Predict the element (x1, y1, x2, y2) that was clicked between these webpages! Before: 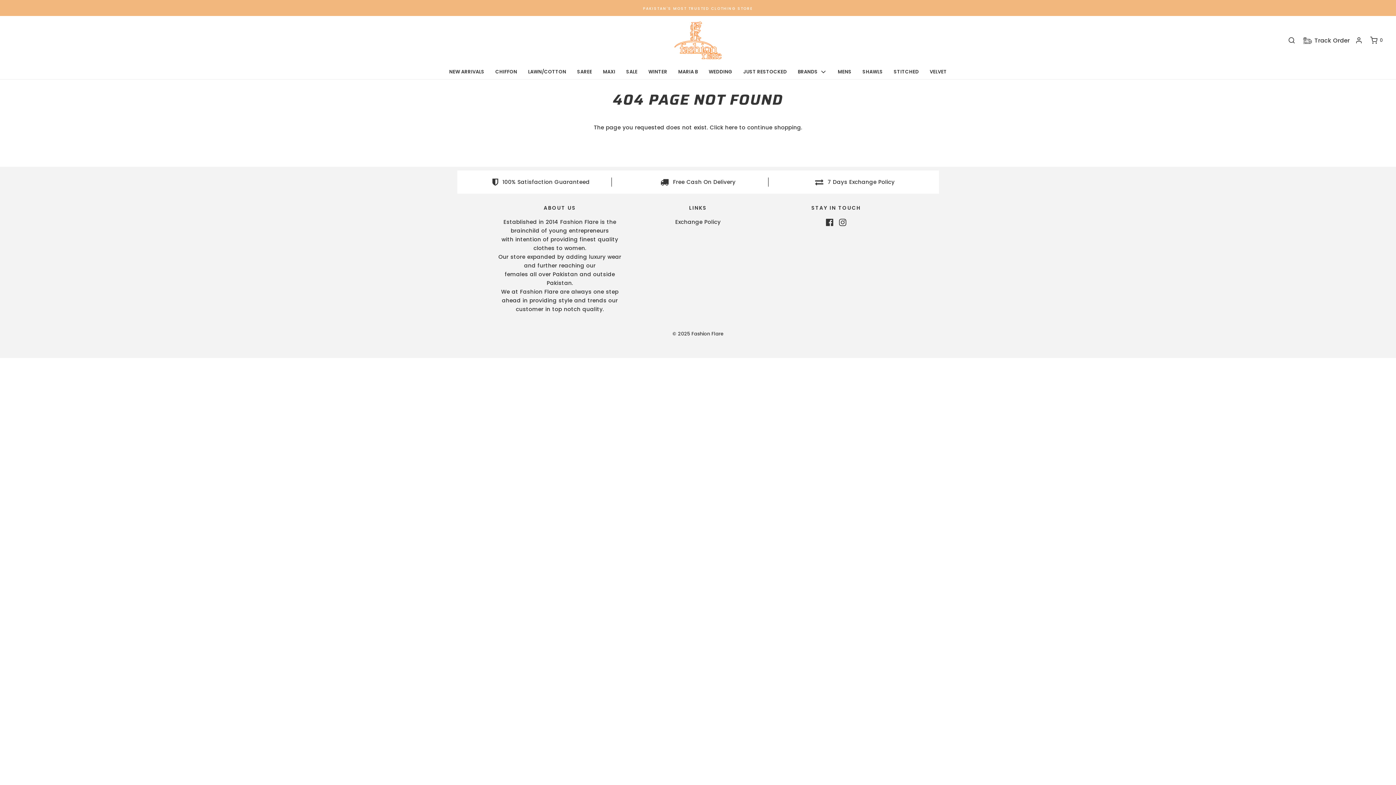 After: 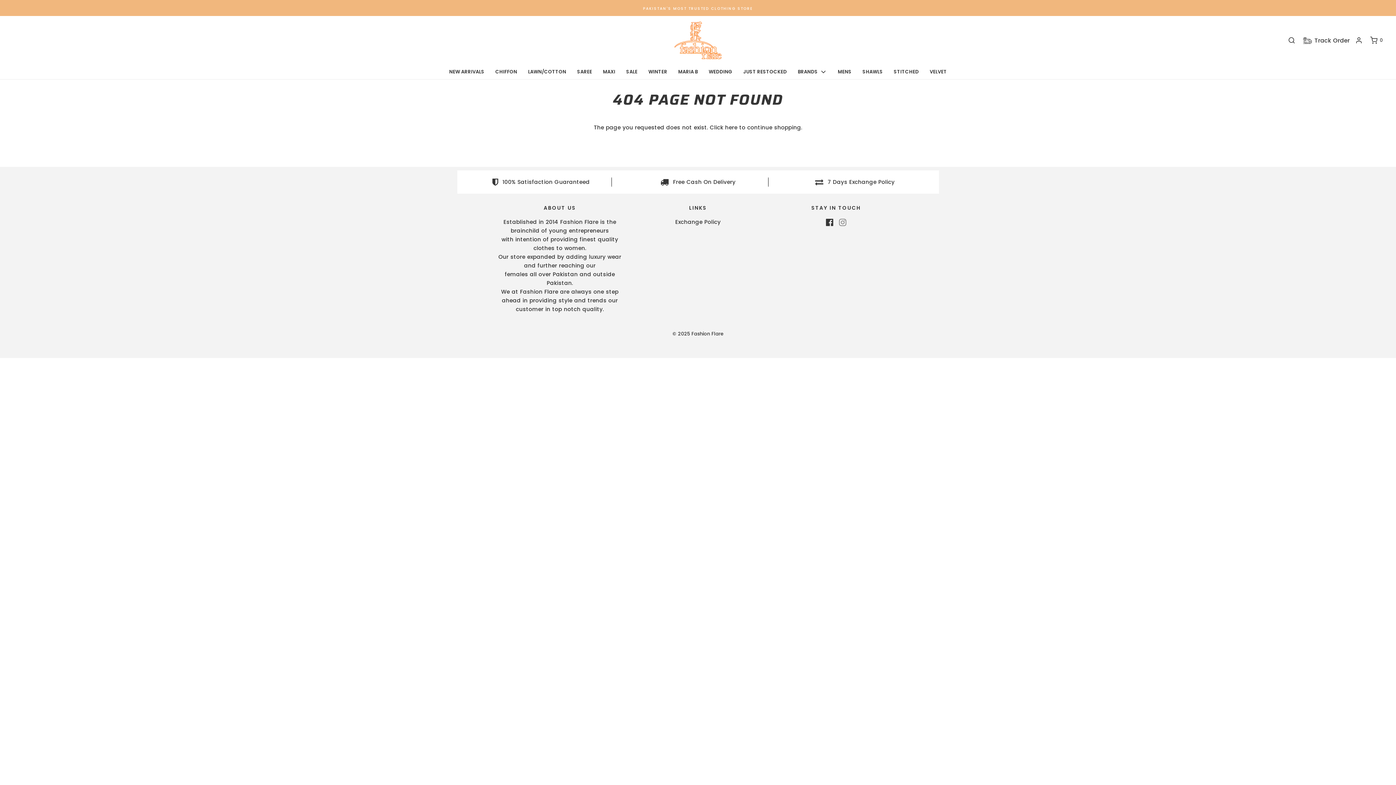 Action: bbox: (839, 217, 846, 226)